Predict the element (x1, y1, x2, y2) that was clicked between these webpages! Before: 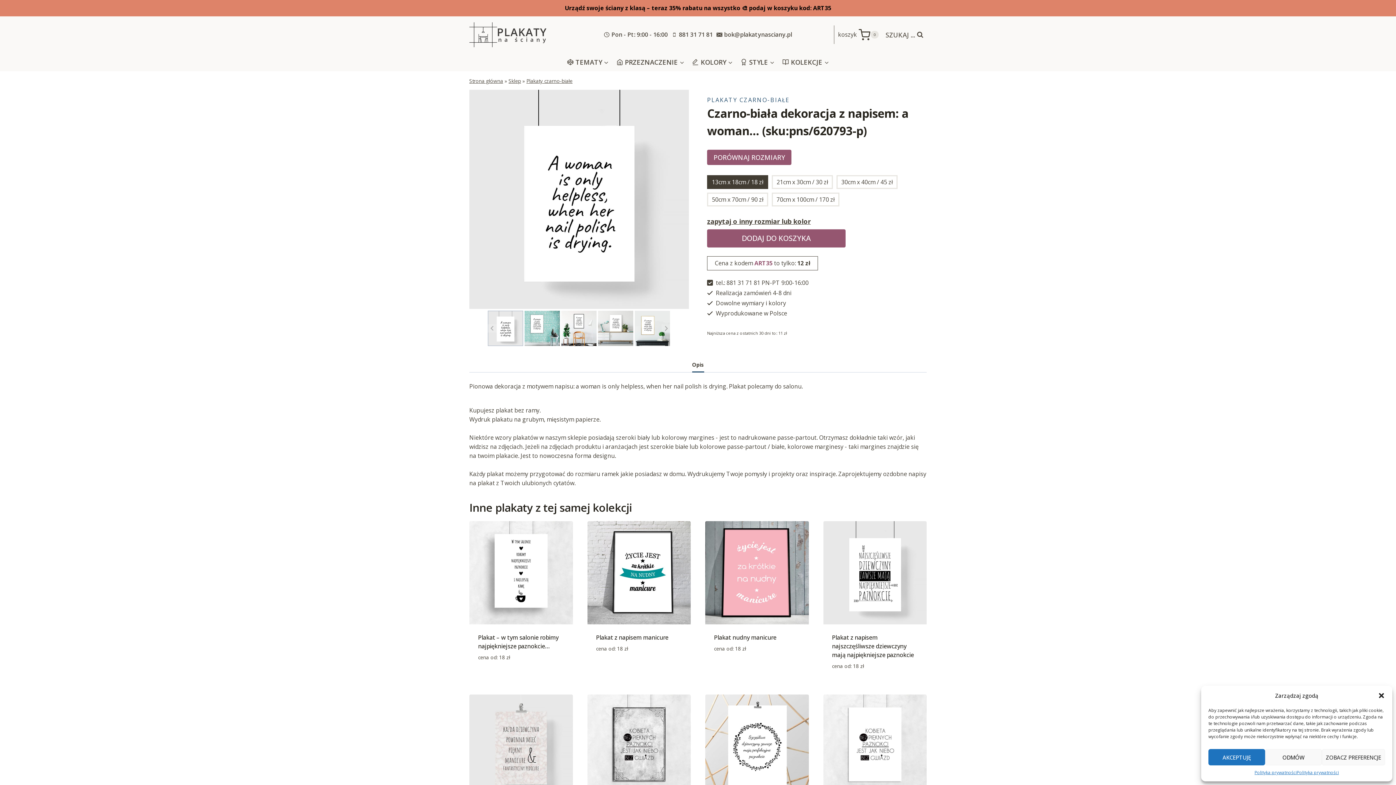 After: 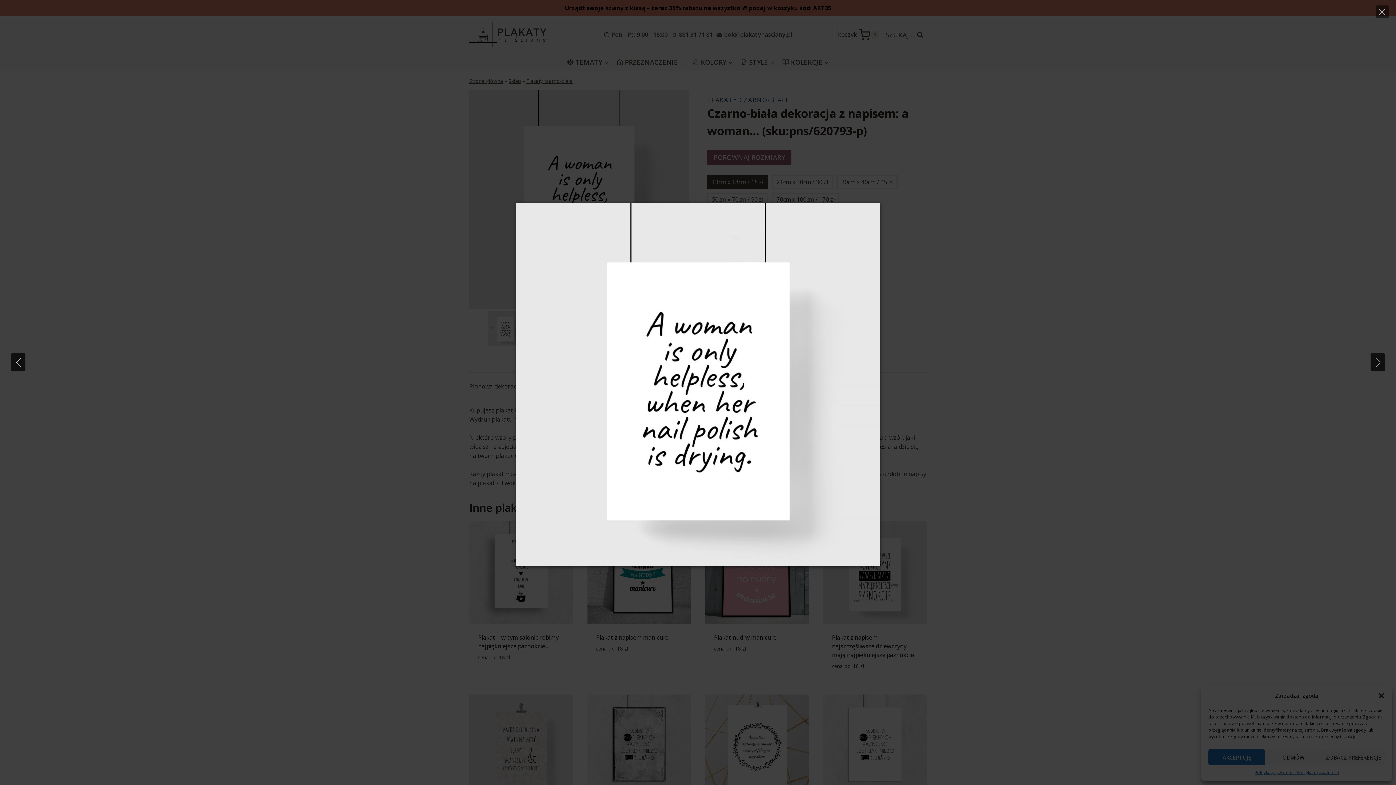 Action: bbox: (469, 89, 689, 309)